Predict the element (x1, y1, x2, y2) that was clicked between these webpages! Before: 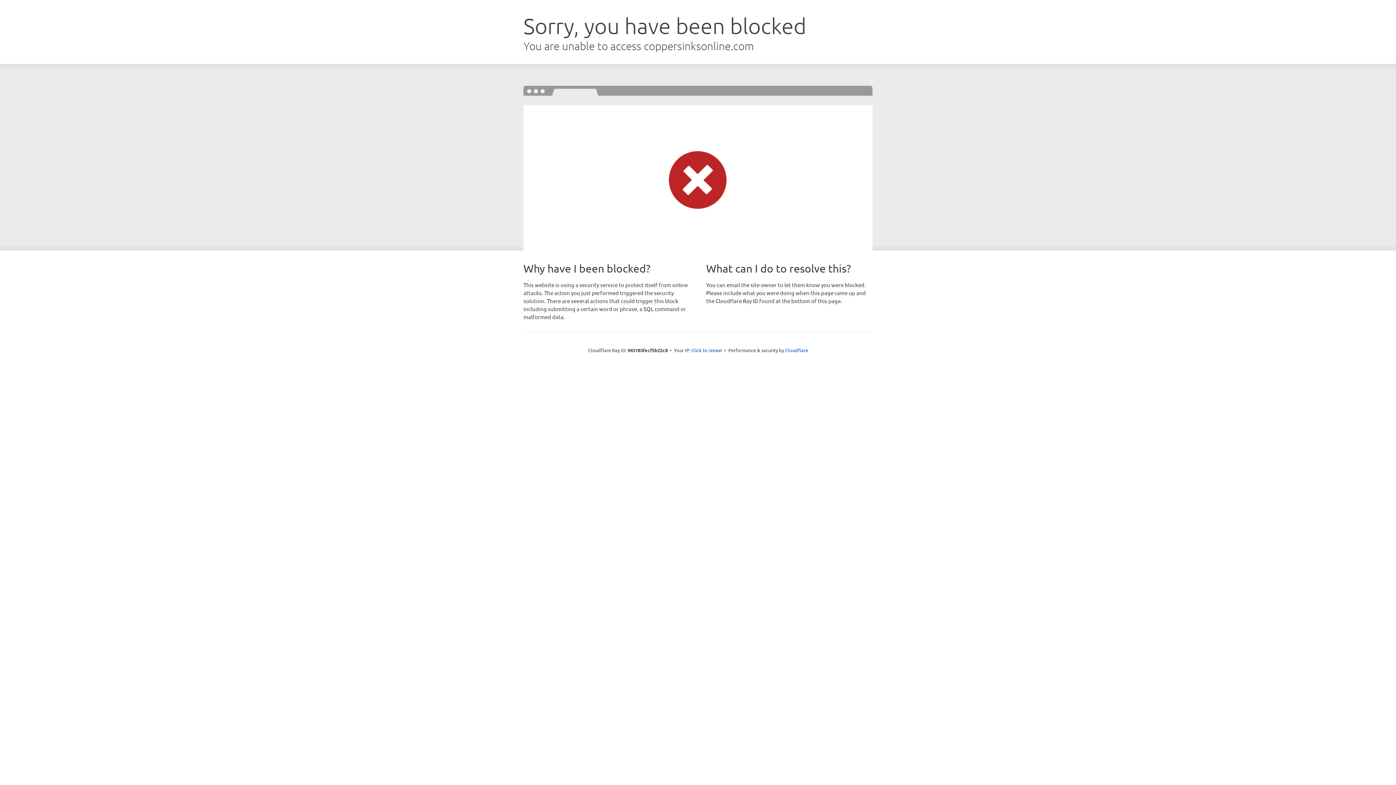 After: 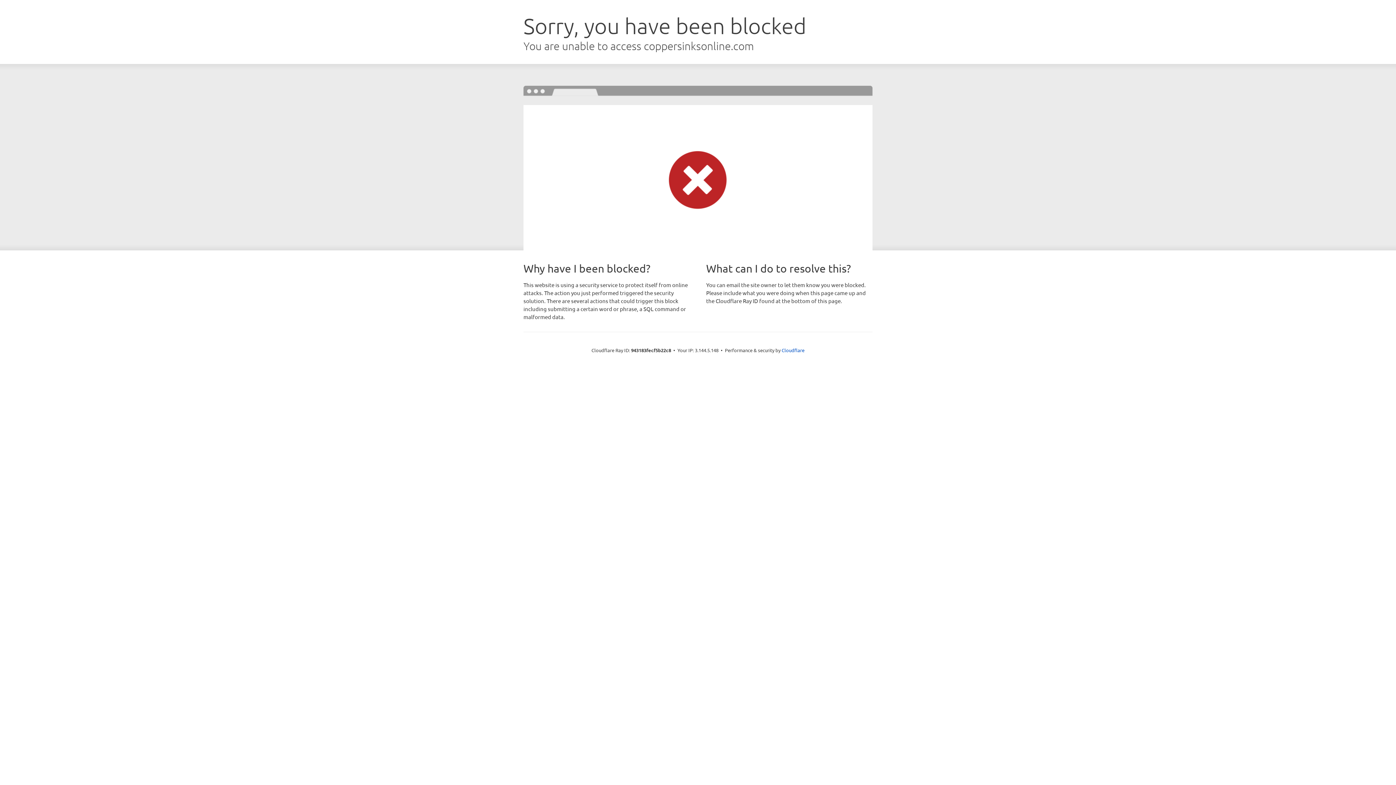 Action: label: Click to reveal bbox: (691, 346, 722, 353)